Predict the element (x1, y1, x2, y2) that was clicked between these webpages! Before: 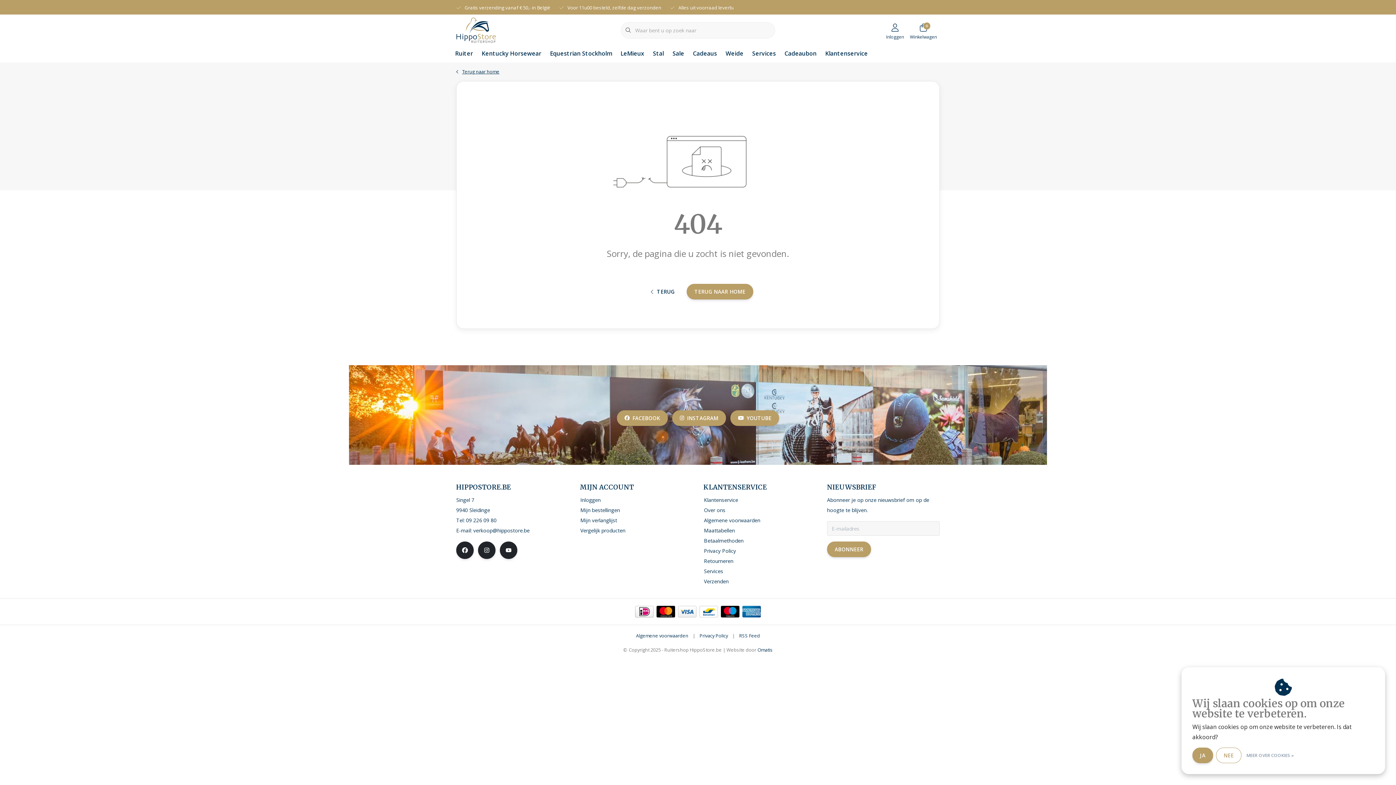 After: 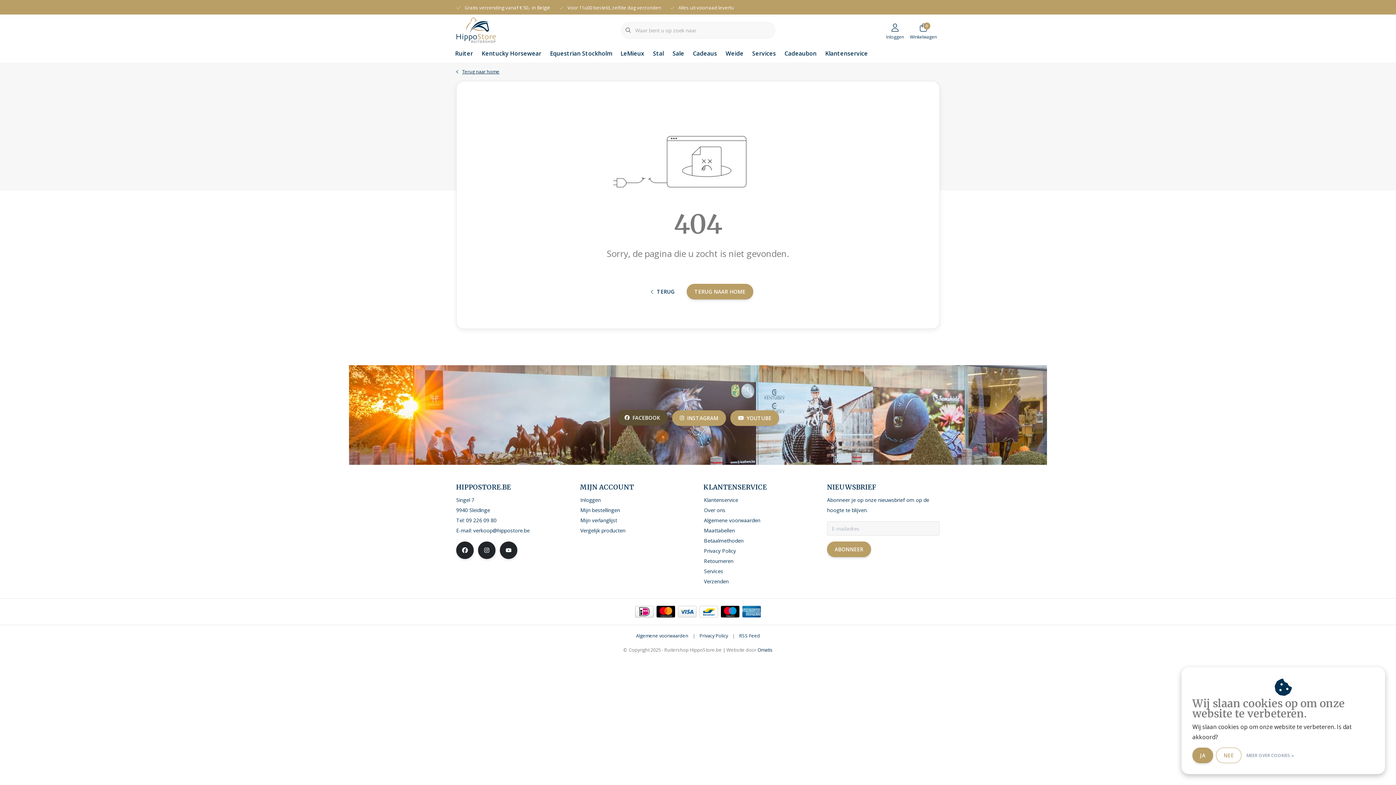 Action: label: FACEBOOK bbox: (617, 410, 667, 426)